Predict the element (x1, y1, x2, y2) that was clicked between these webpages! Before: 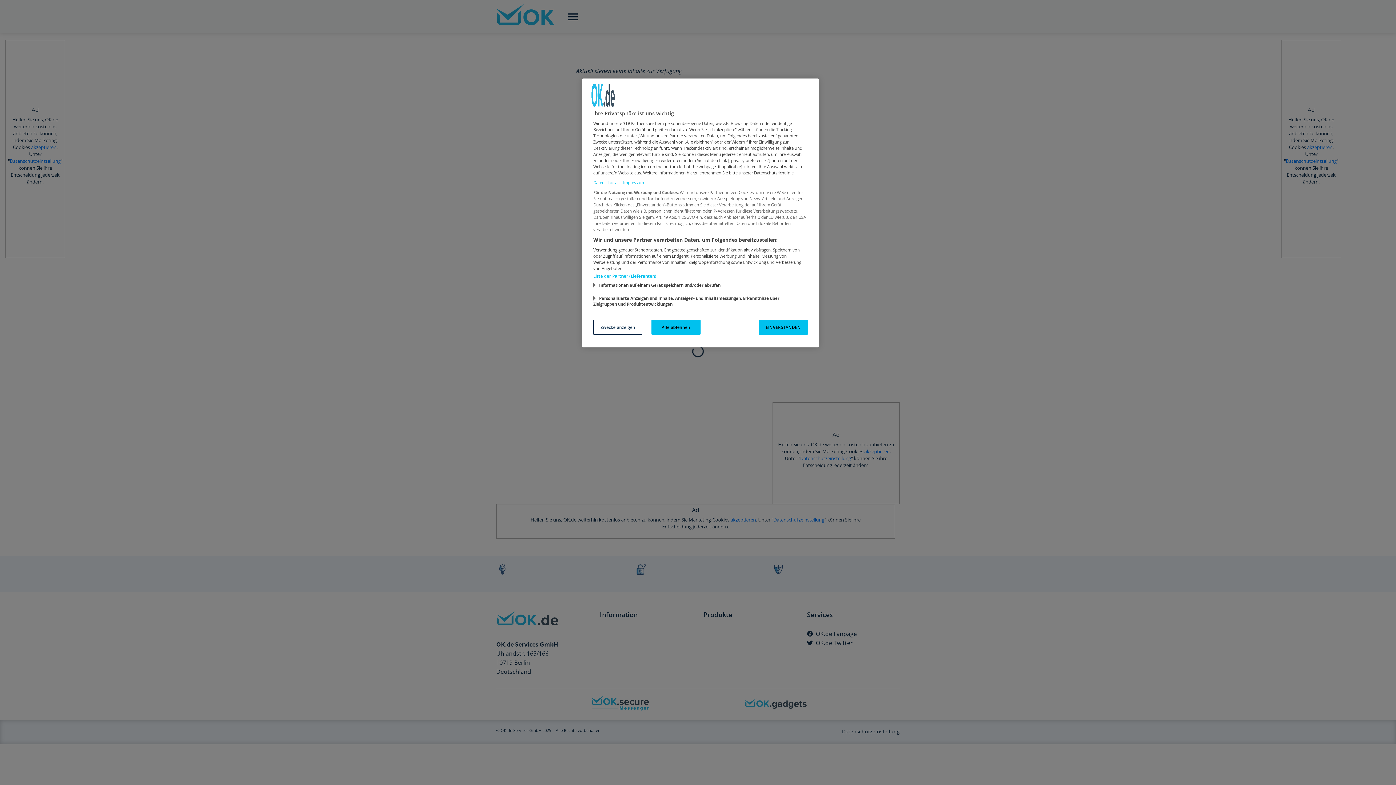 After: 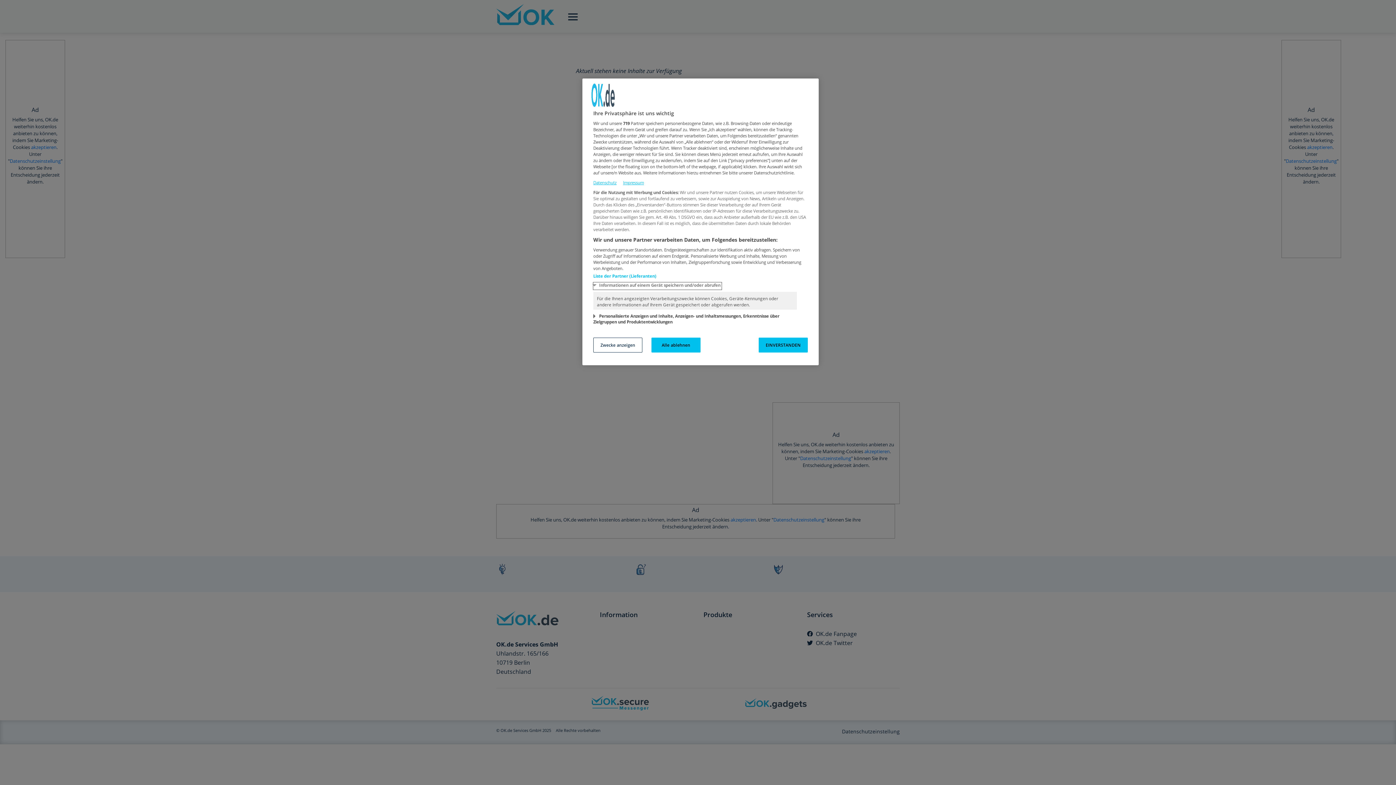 Action: label: Informationen auf einem Gerät speichern und/oder abrufen bbox: (593, 282, 721, 289)